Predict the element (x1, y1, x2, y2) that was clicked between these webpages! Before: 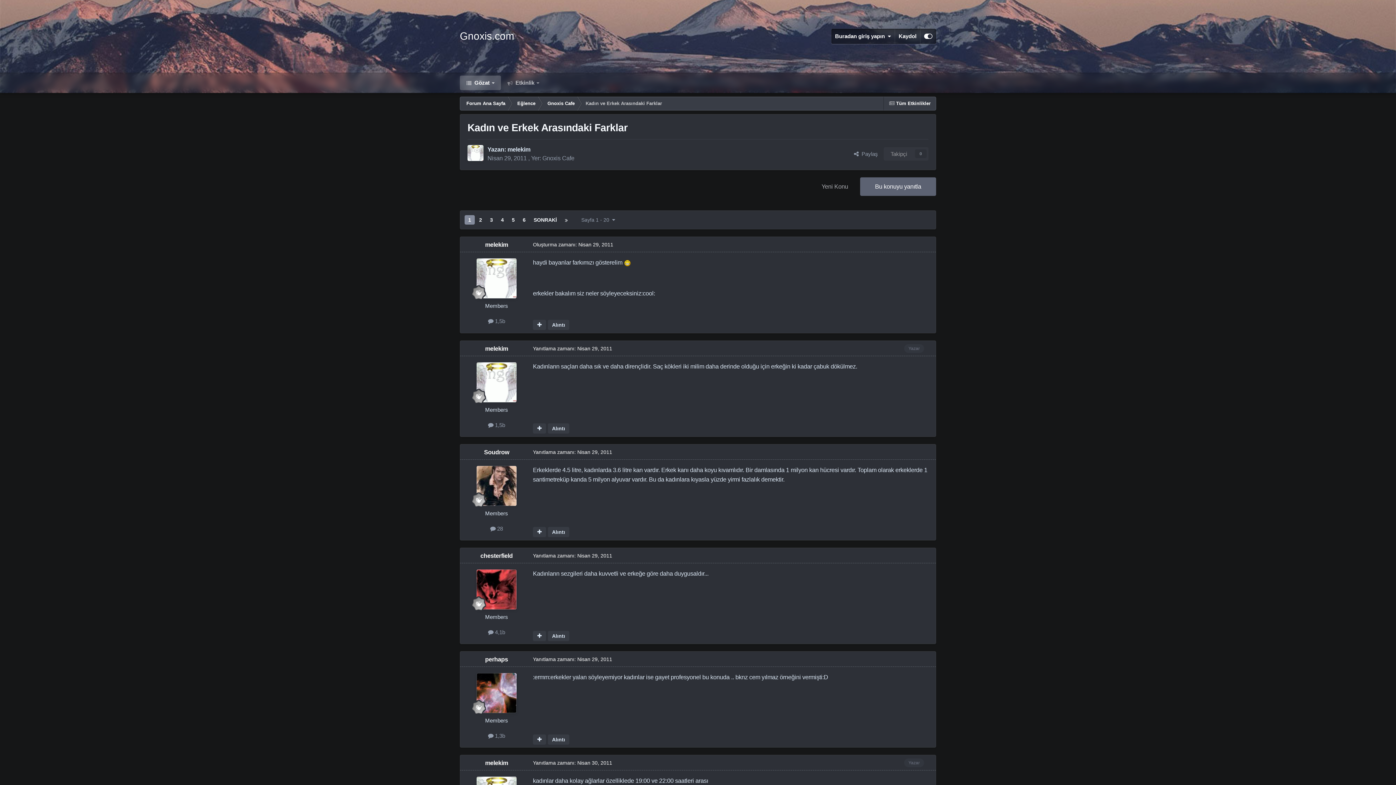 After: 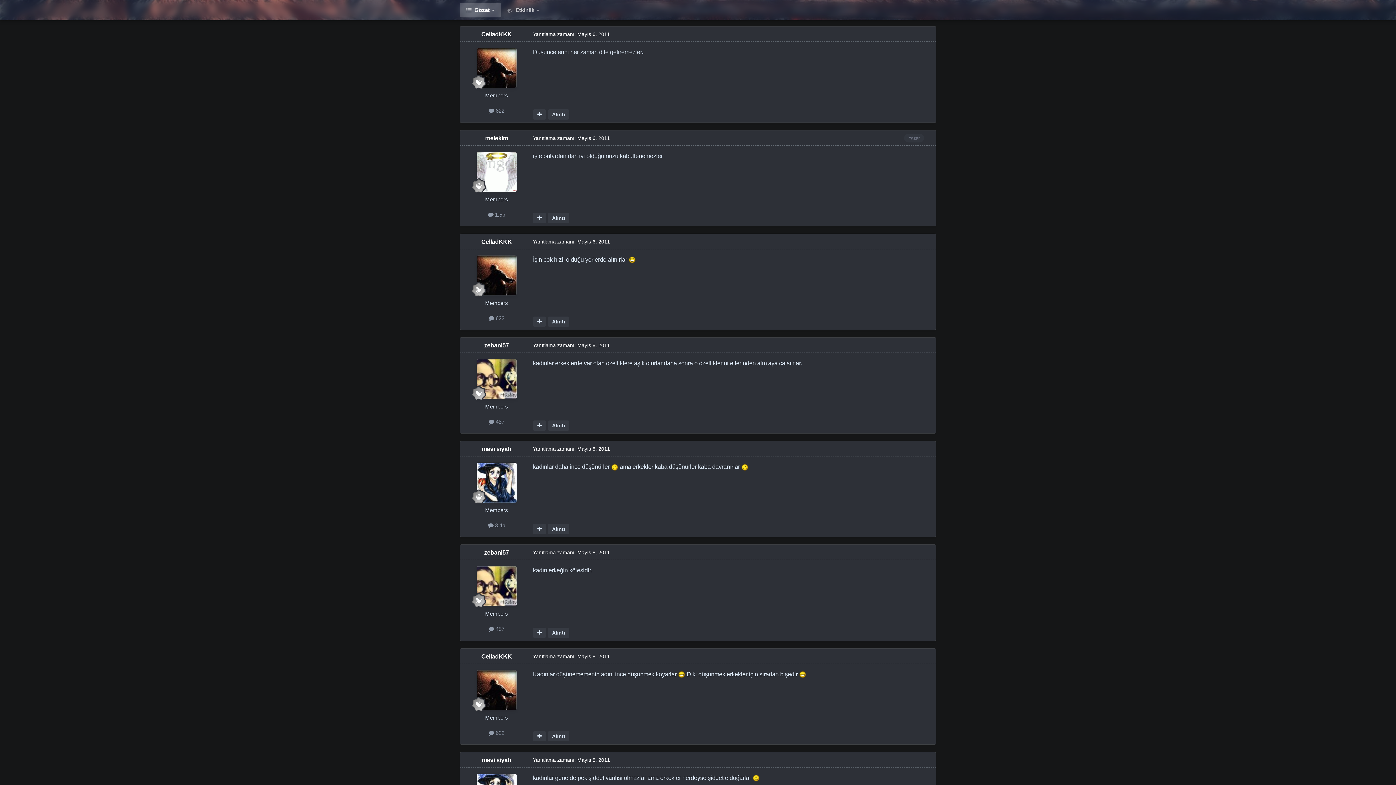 Action: label: 5 bbox: (508, 215, 518, 224)